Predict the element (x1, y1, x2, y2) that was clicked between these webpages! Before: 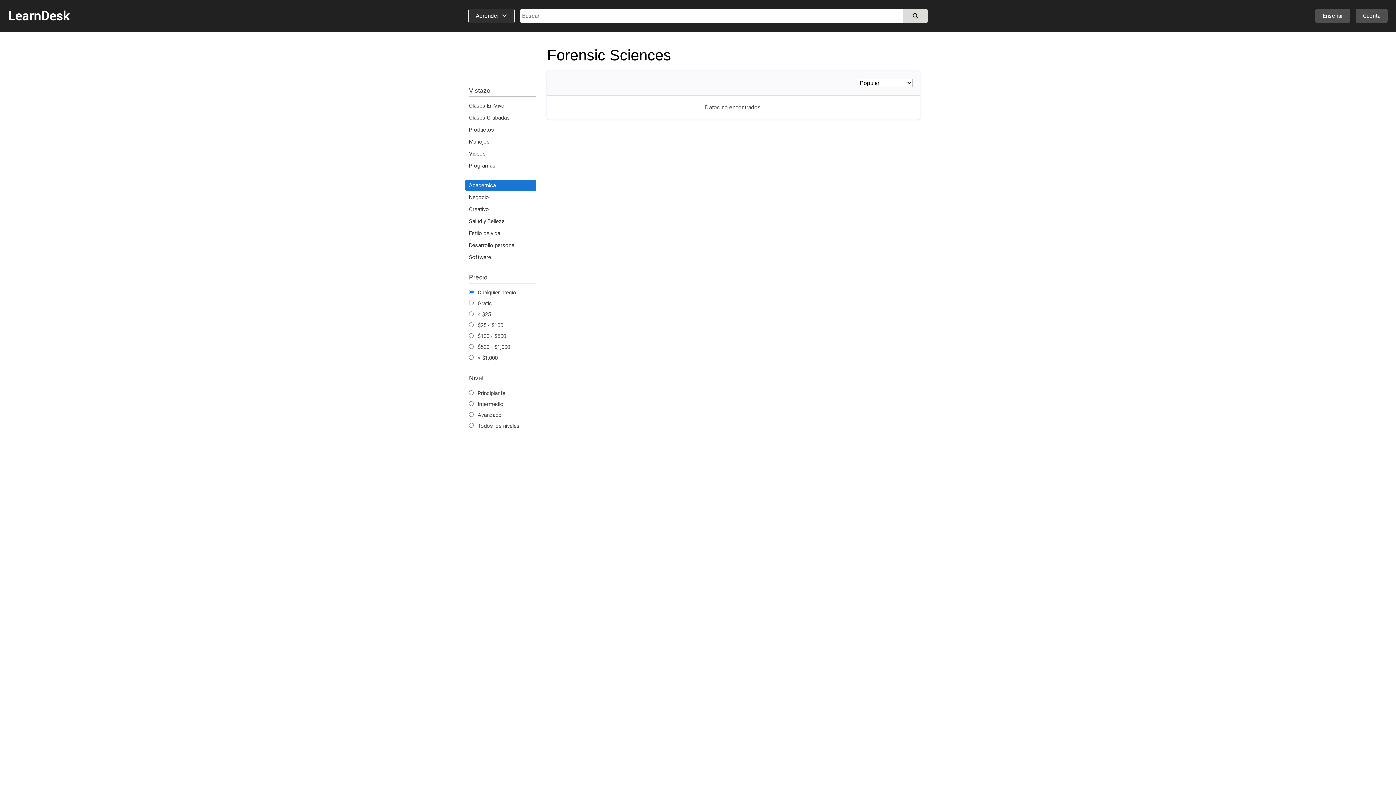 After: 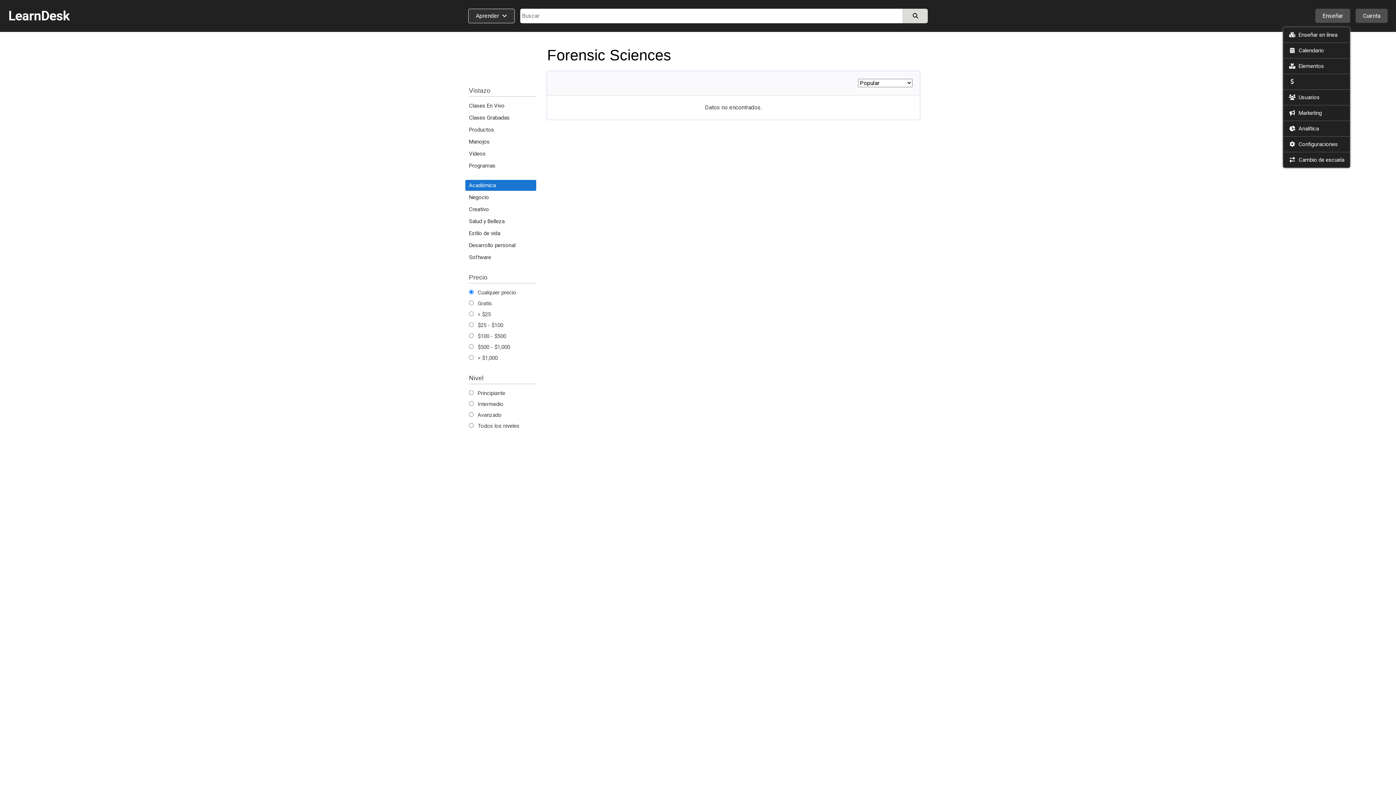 Action: bbox: (1315, 8, 1350, 22) label: Enseñar